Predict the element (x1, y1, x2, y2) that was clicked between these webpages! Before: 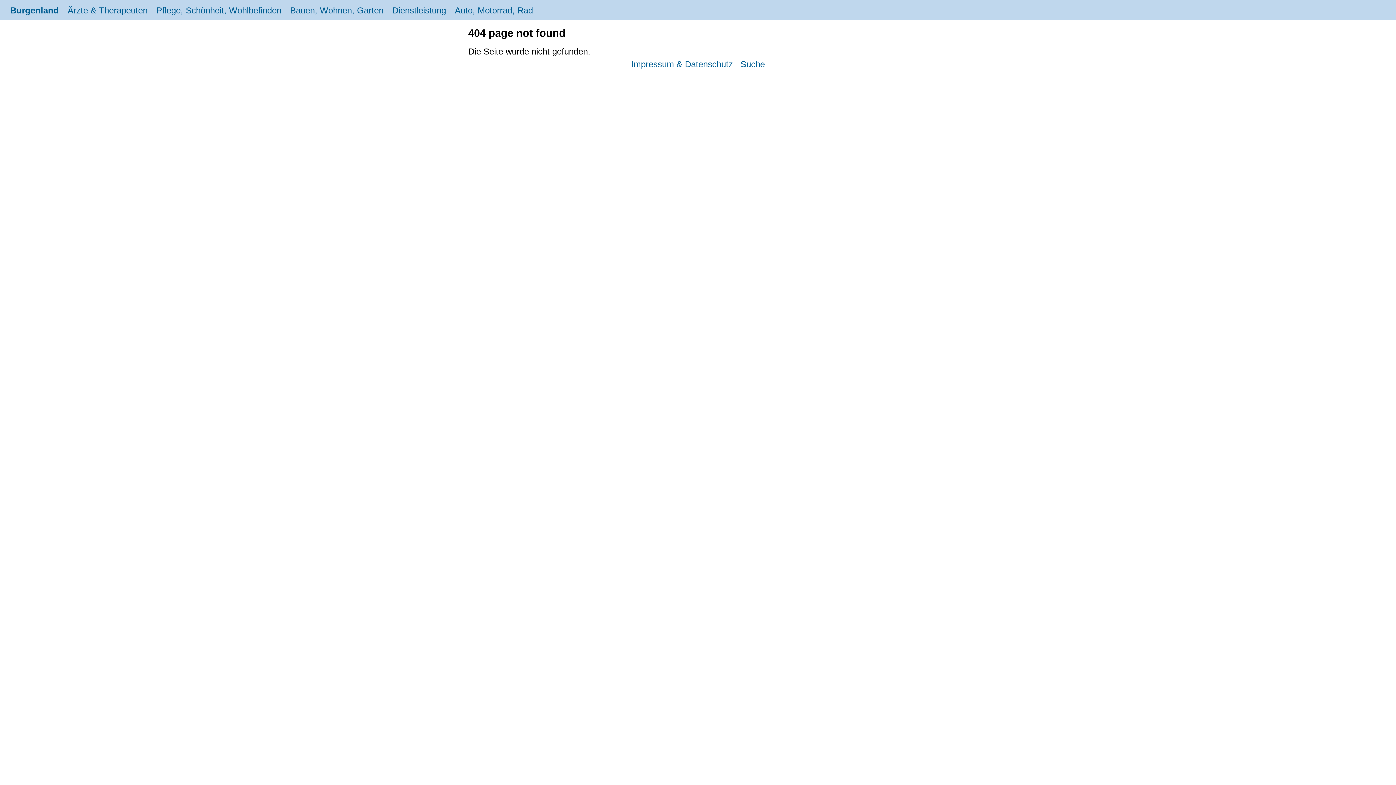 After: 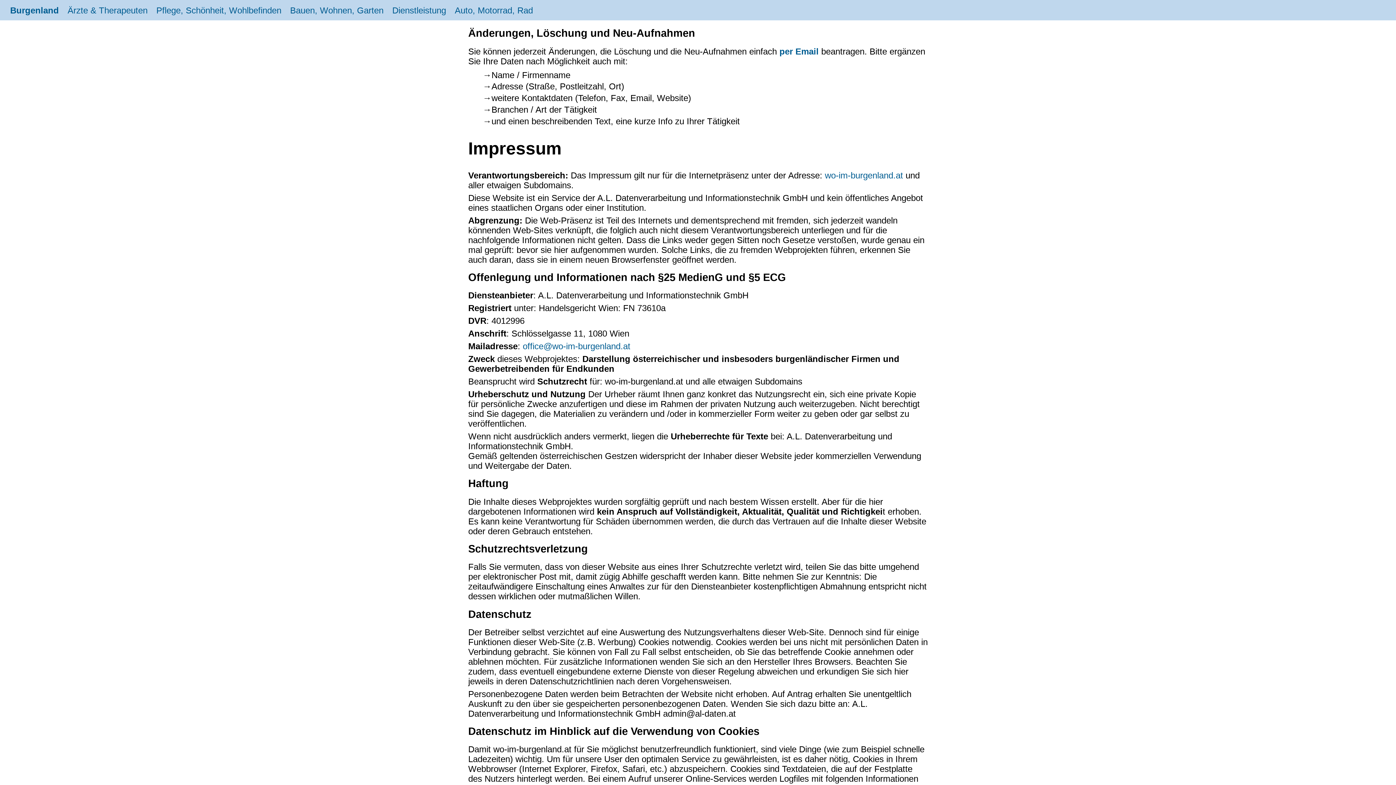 Action: bbox: (631, 59, 733, 68) label: Impressum & Datenschutz